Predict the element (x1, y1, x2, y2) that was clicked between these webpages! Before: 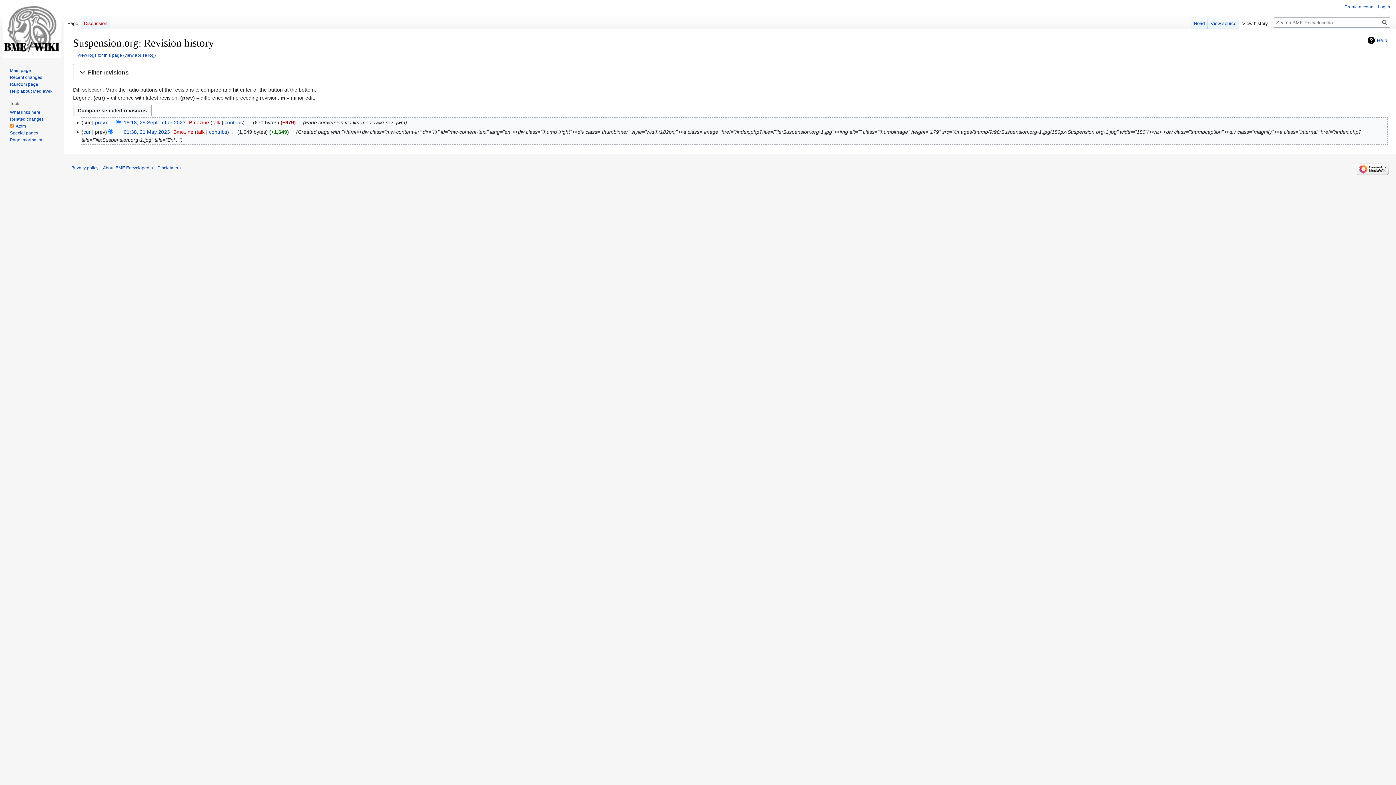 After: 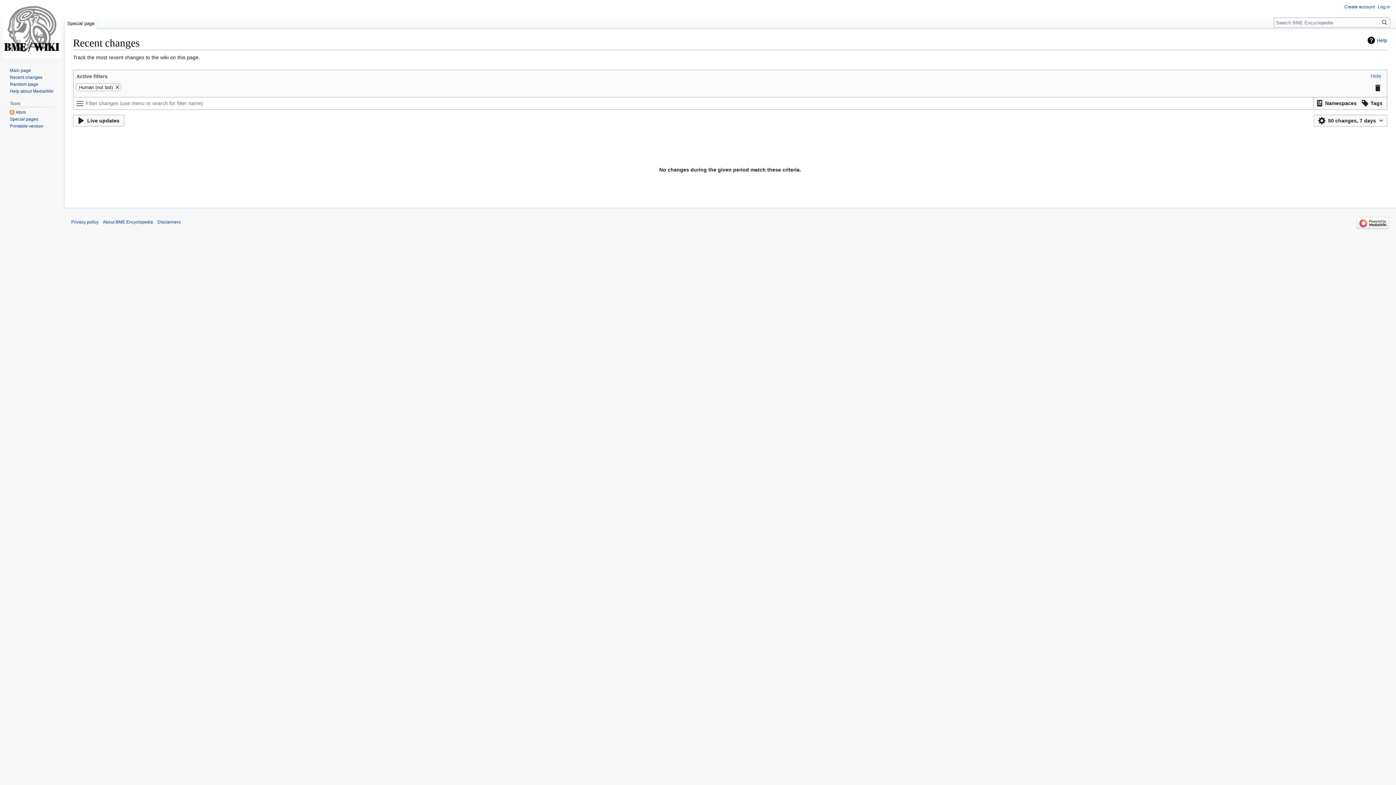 Action: bbox: (9, 74, 42, 79) label: Recent changes